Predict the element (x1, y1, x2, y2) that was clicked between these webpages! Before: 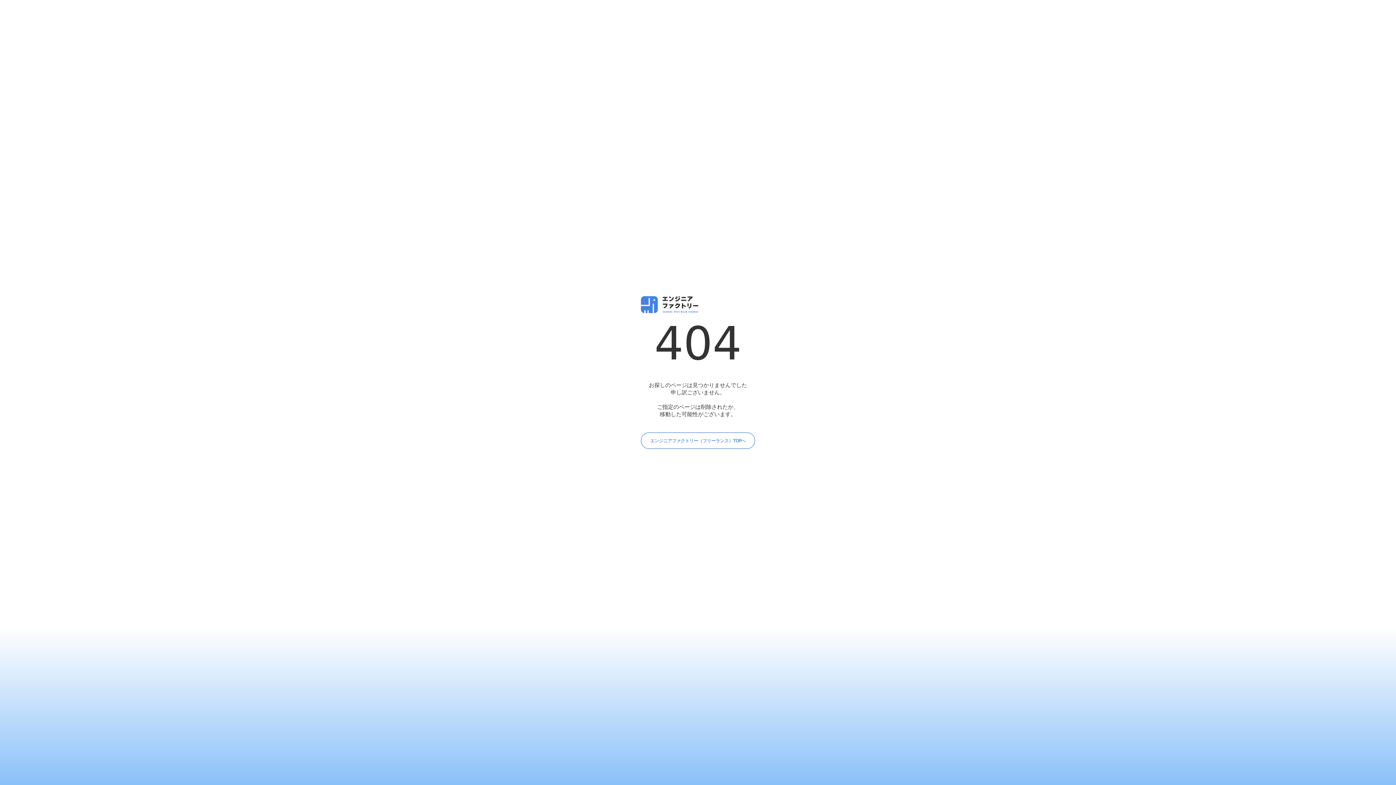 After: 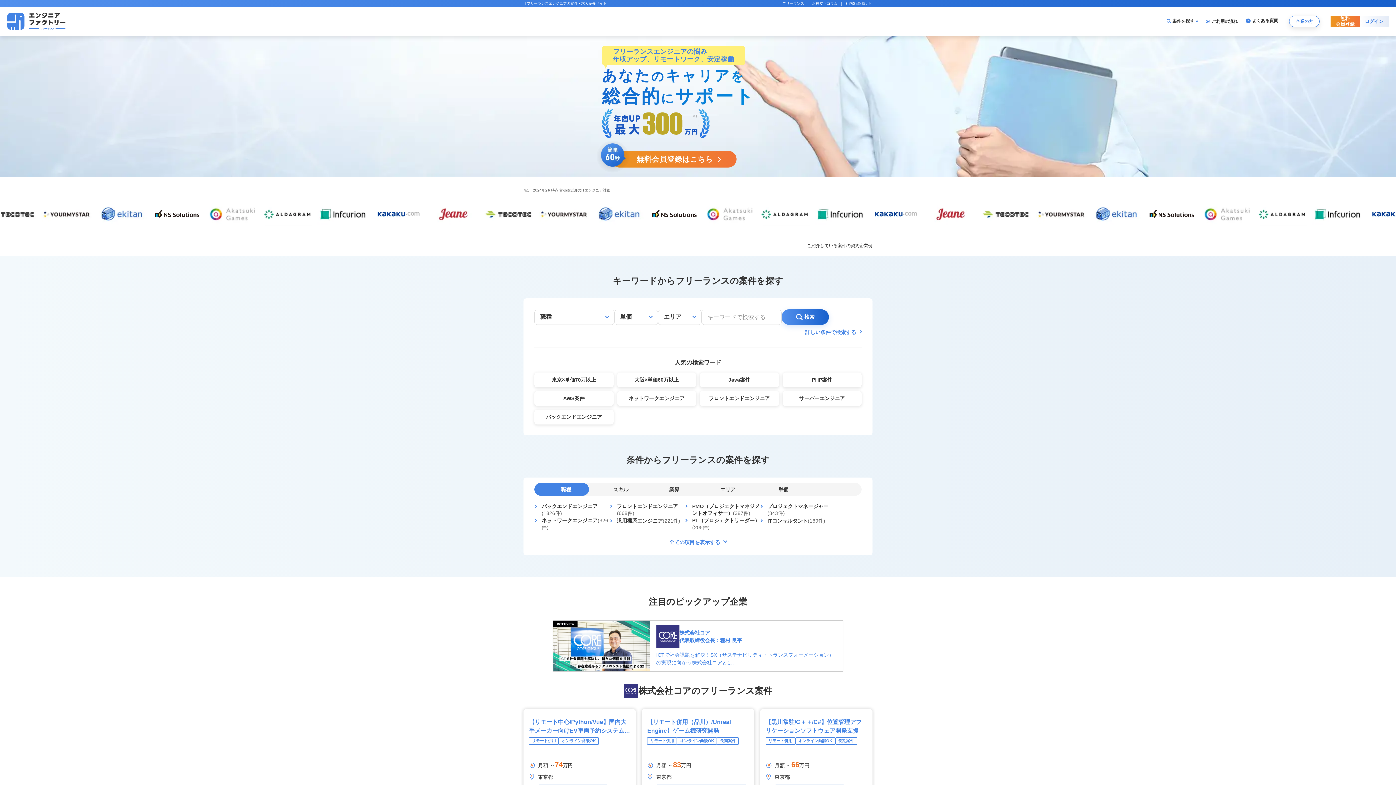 Action: label: エンジニアファクトリー（フリーランス）TOPへ bbox: (641, 432, 755, 449)